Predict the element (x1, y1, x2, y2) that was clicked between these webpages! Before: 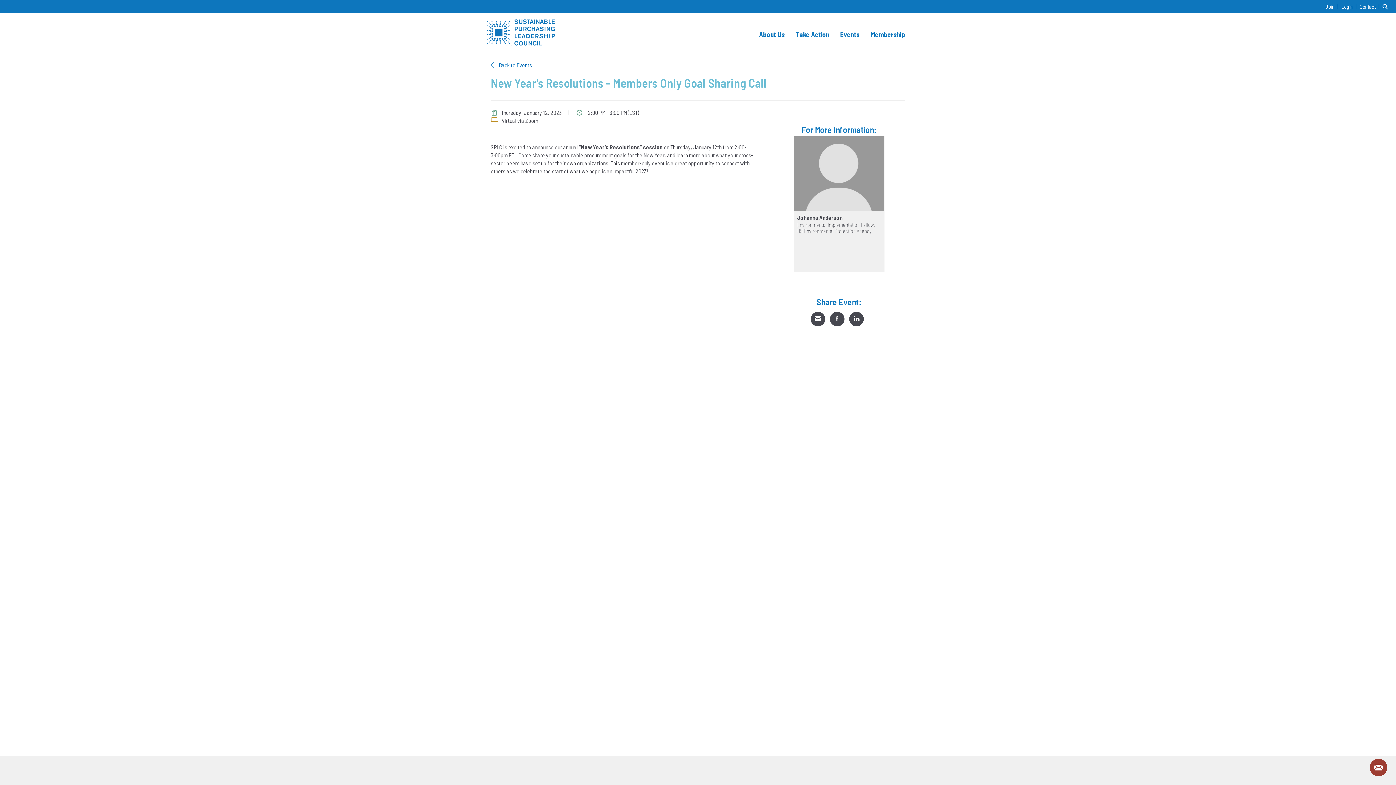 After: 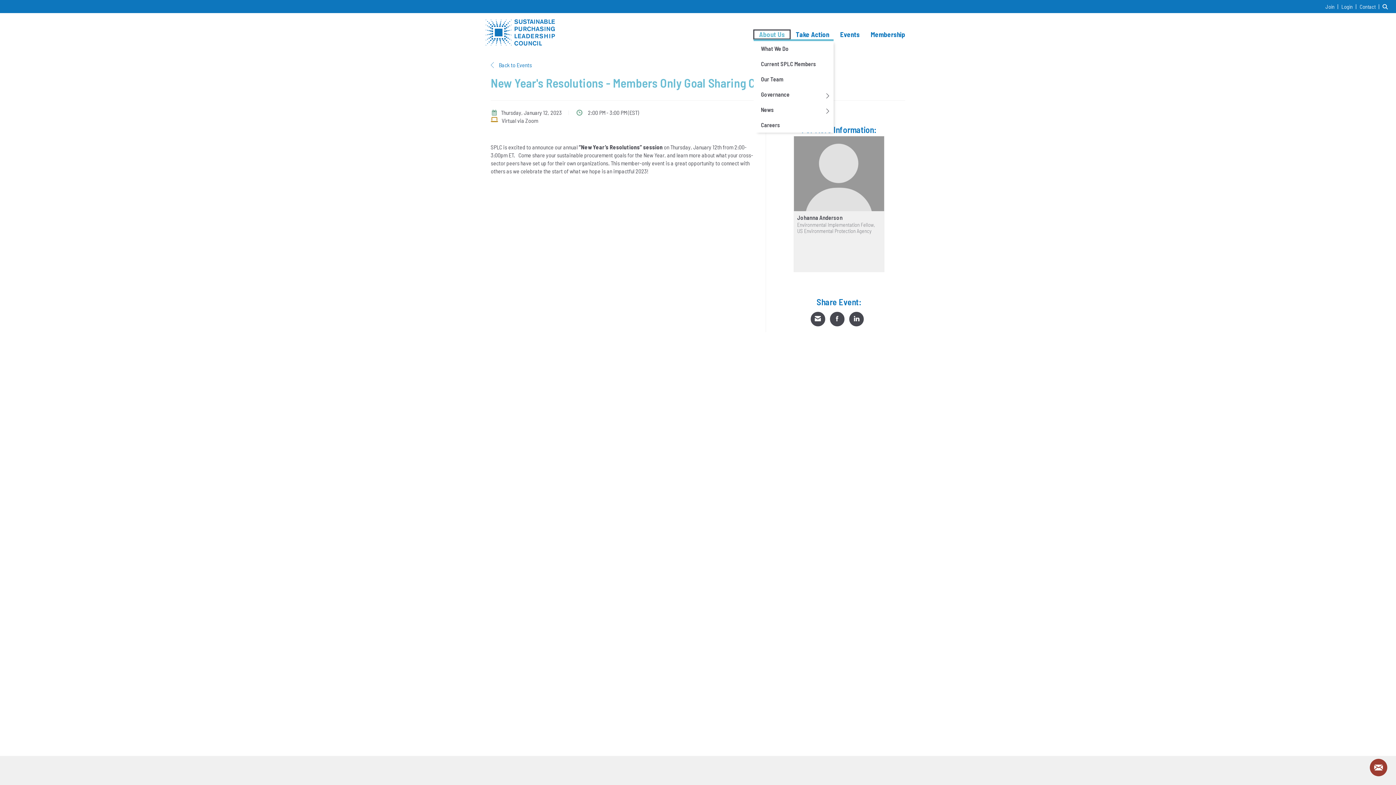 Action: label: About Us bbox: (753, 29, 790, 39)